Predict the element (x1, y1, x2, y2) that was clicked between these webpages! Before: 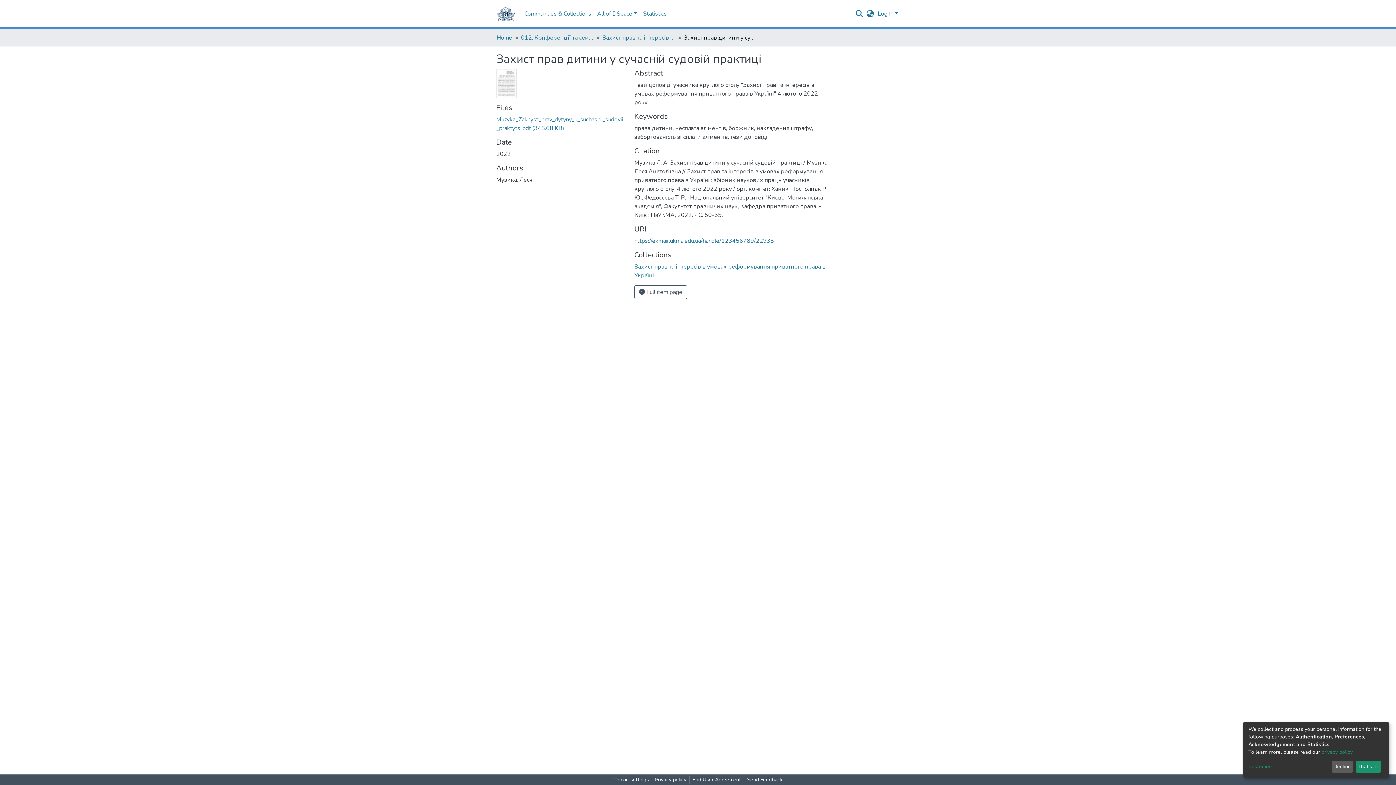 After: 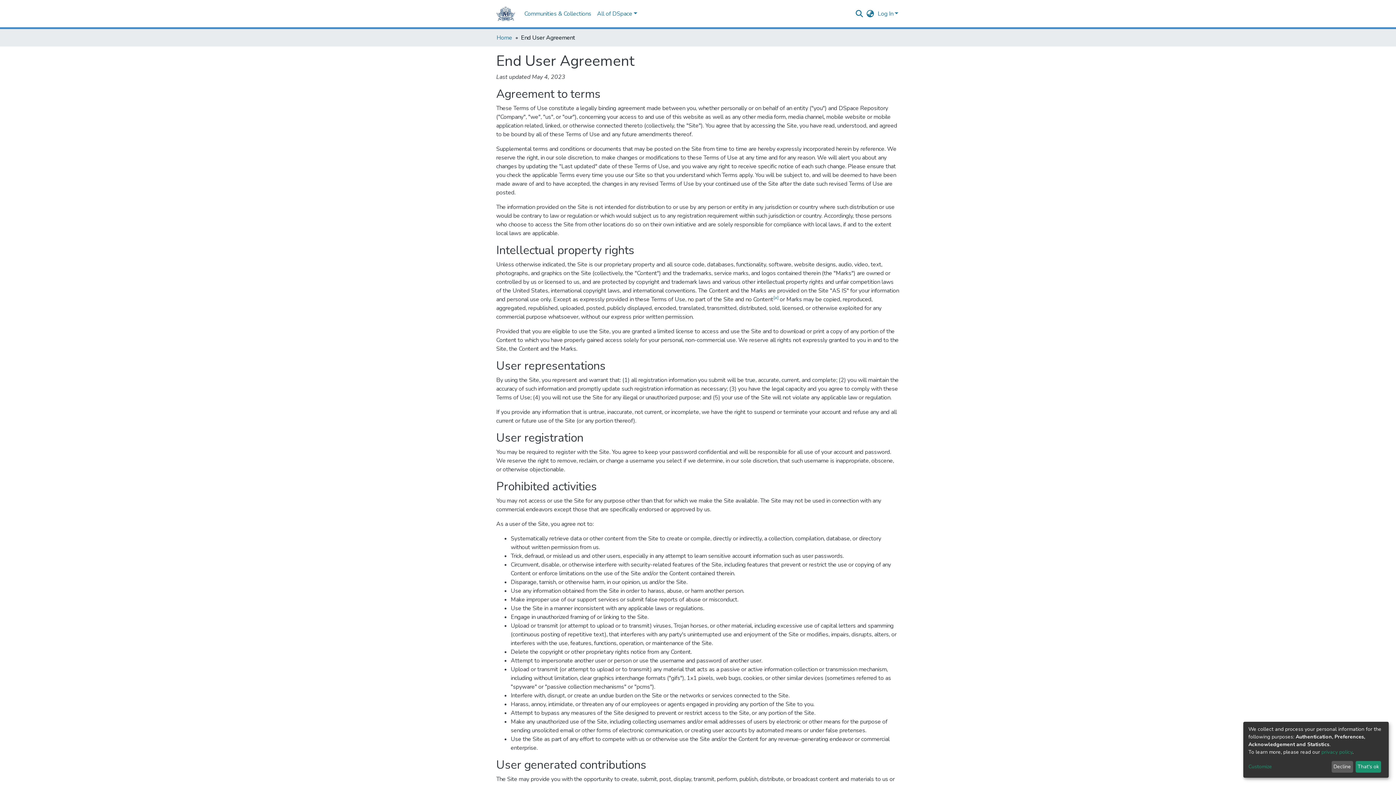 Action: bbox: (710, 776, 764, 784) label: End User Agreement